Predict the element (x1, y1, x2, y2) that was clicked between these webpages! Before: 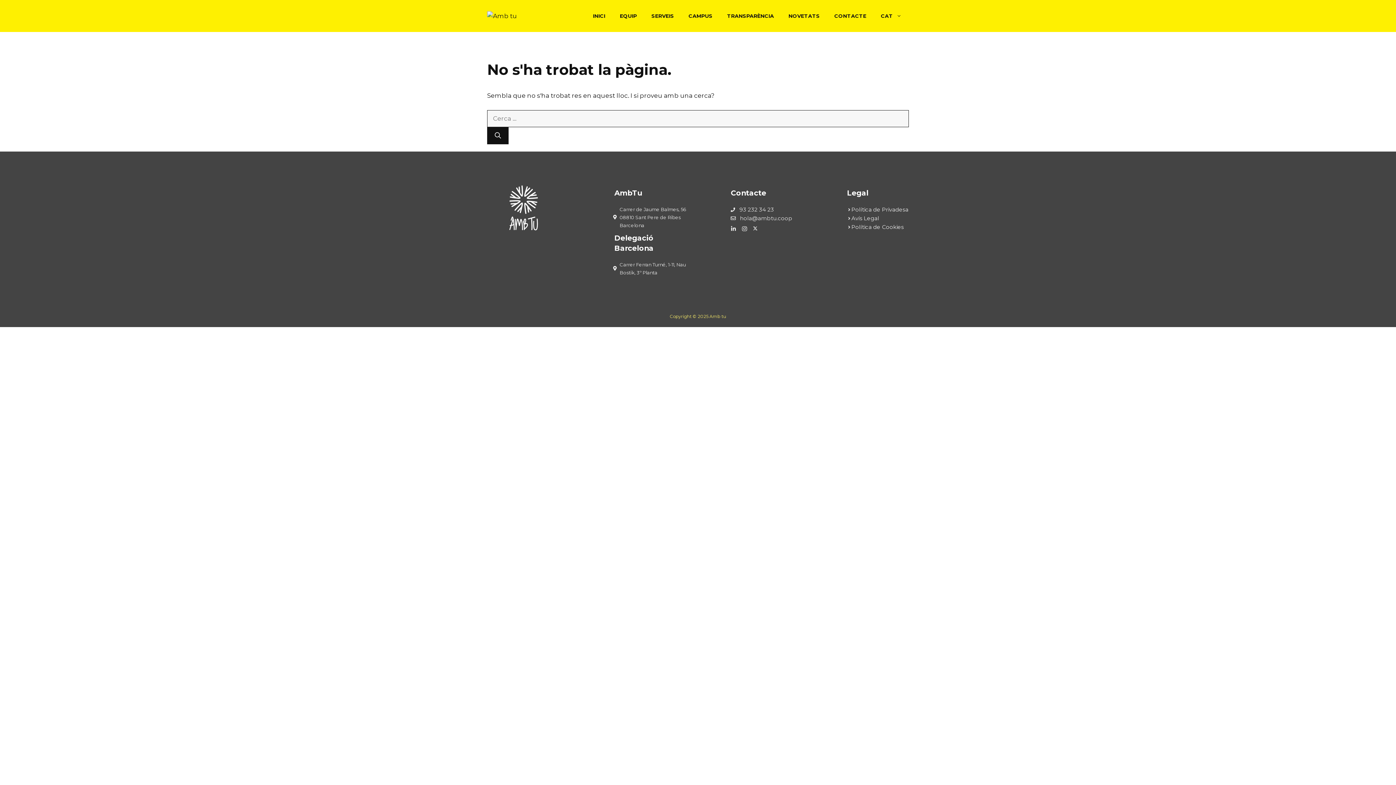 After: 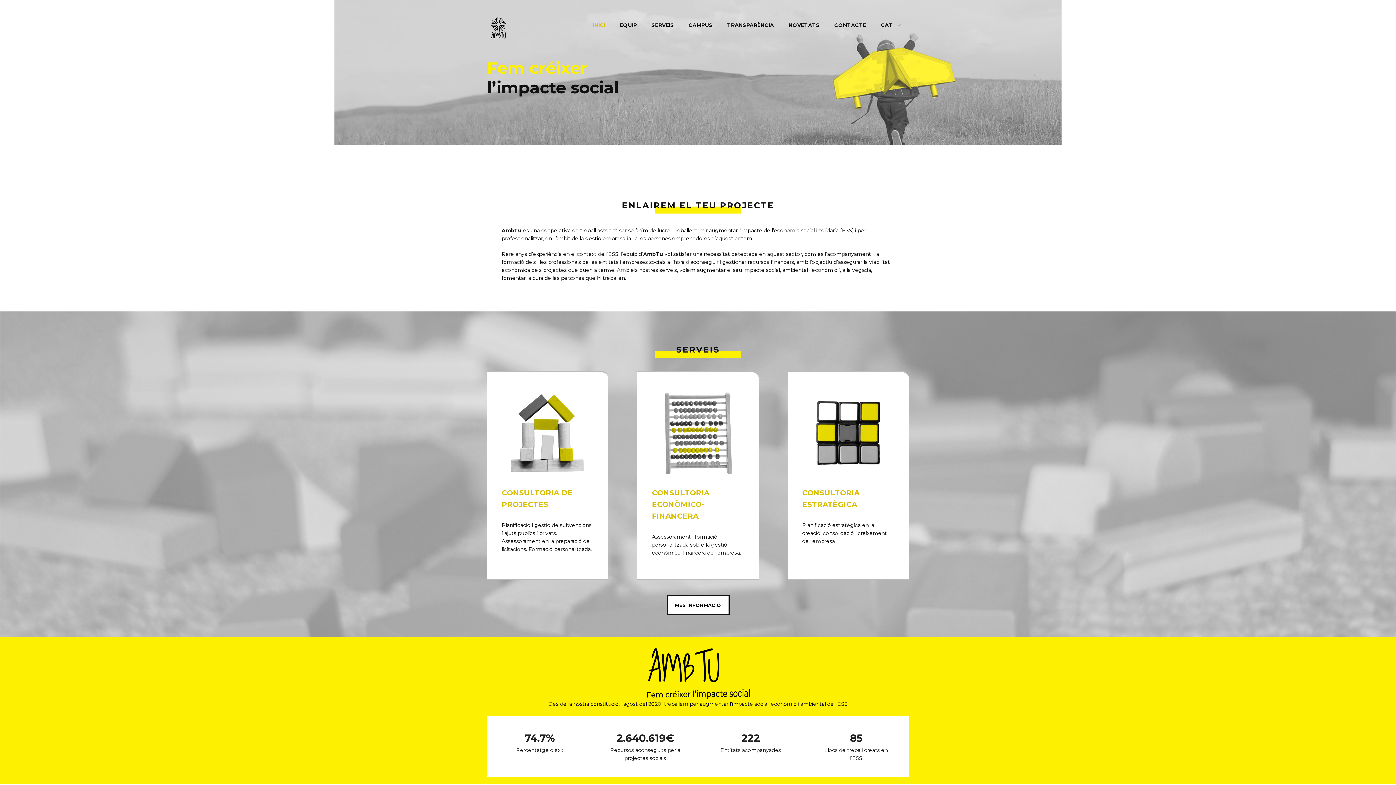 Action: label: INICI bbox: (585, 12, 612, 19)